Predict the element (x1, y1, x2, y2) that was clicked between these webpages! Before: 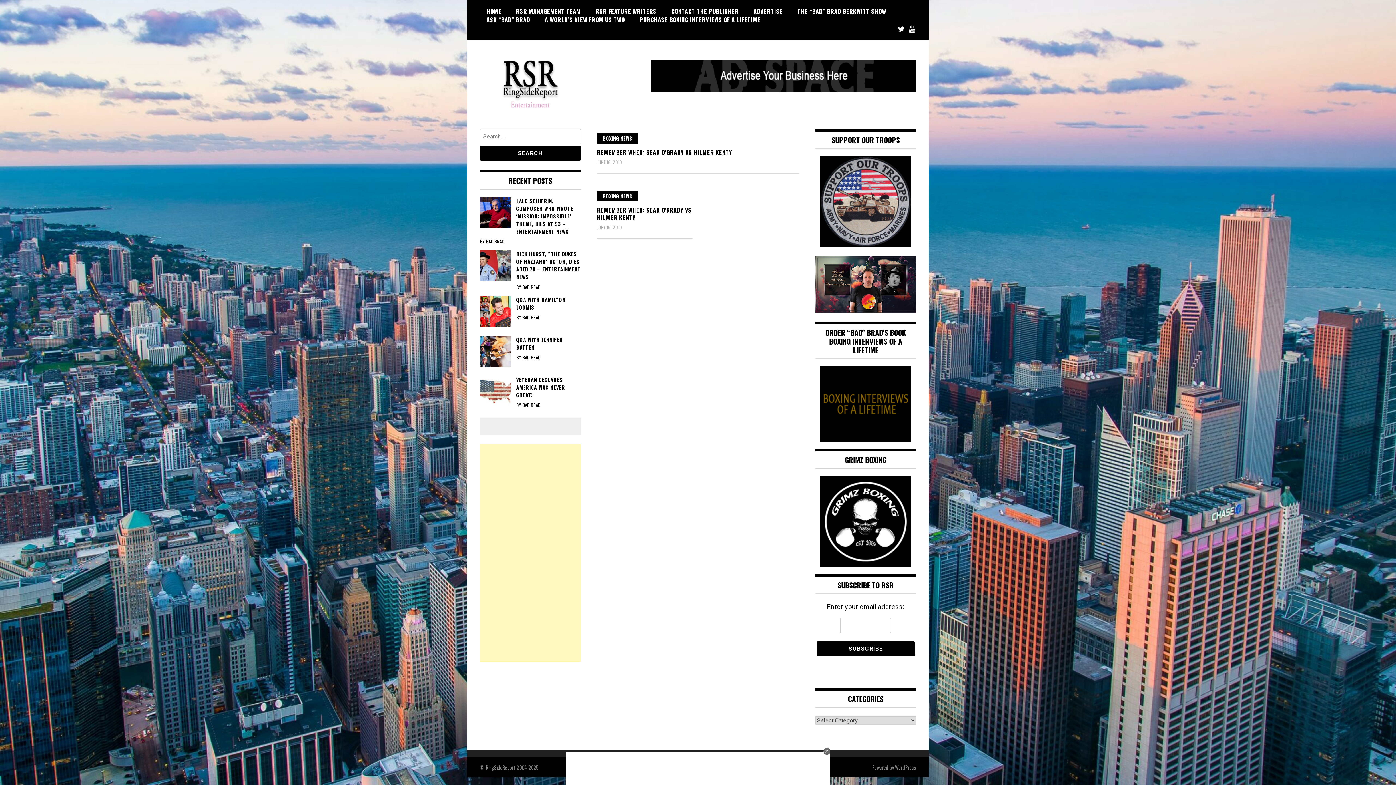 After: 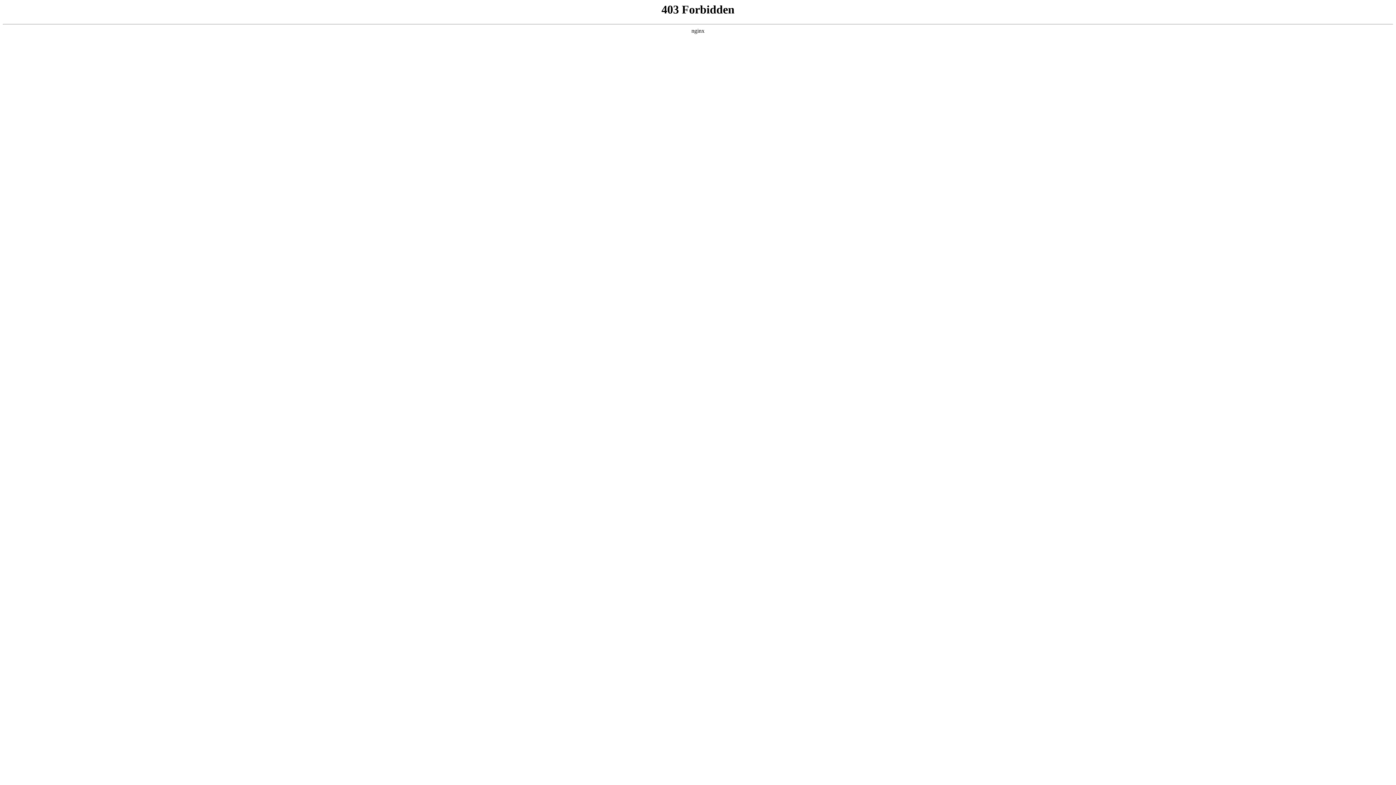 Action: label: WordPress bbox: (895, 764, 916, 771)